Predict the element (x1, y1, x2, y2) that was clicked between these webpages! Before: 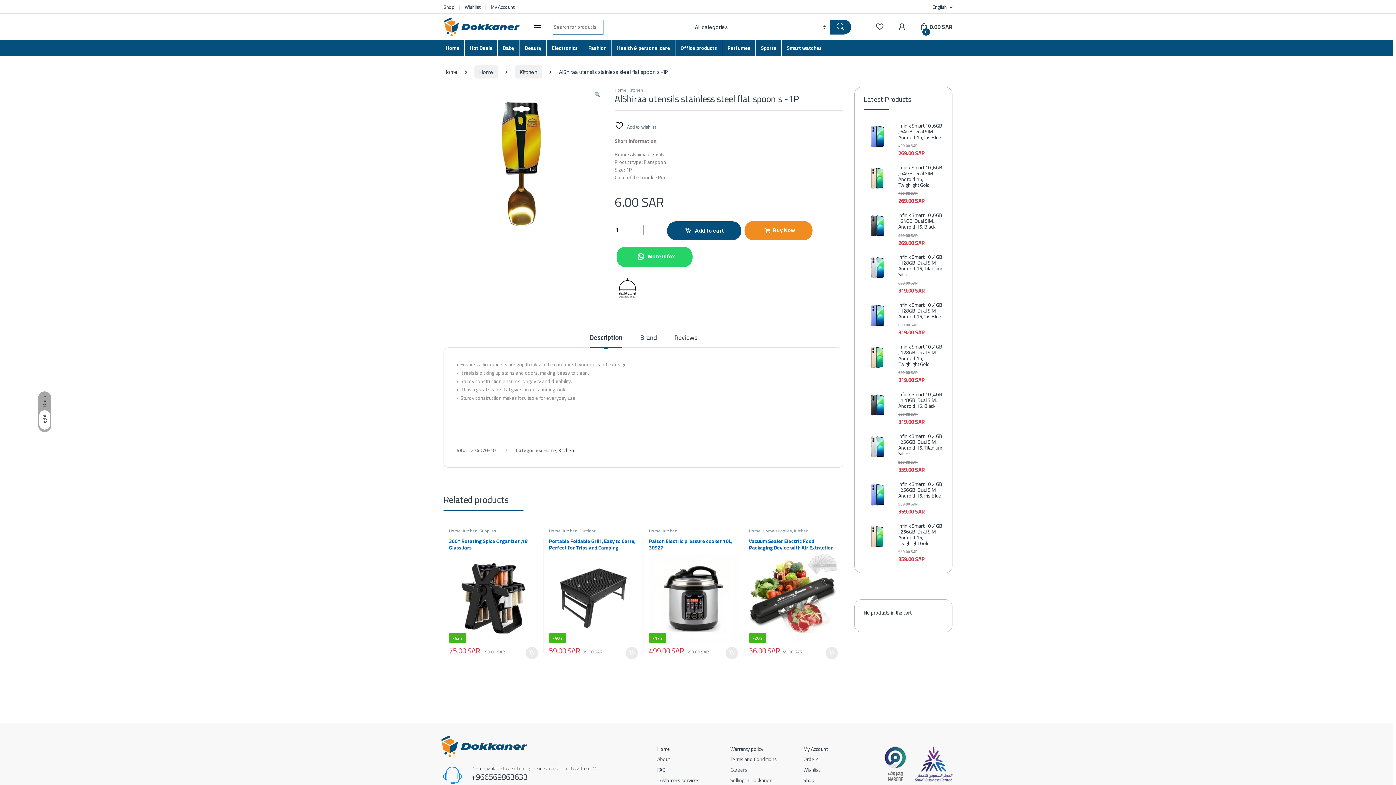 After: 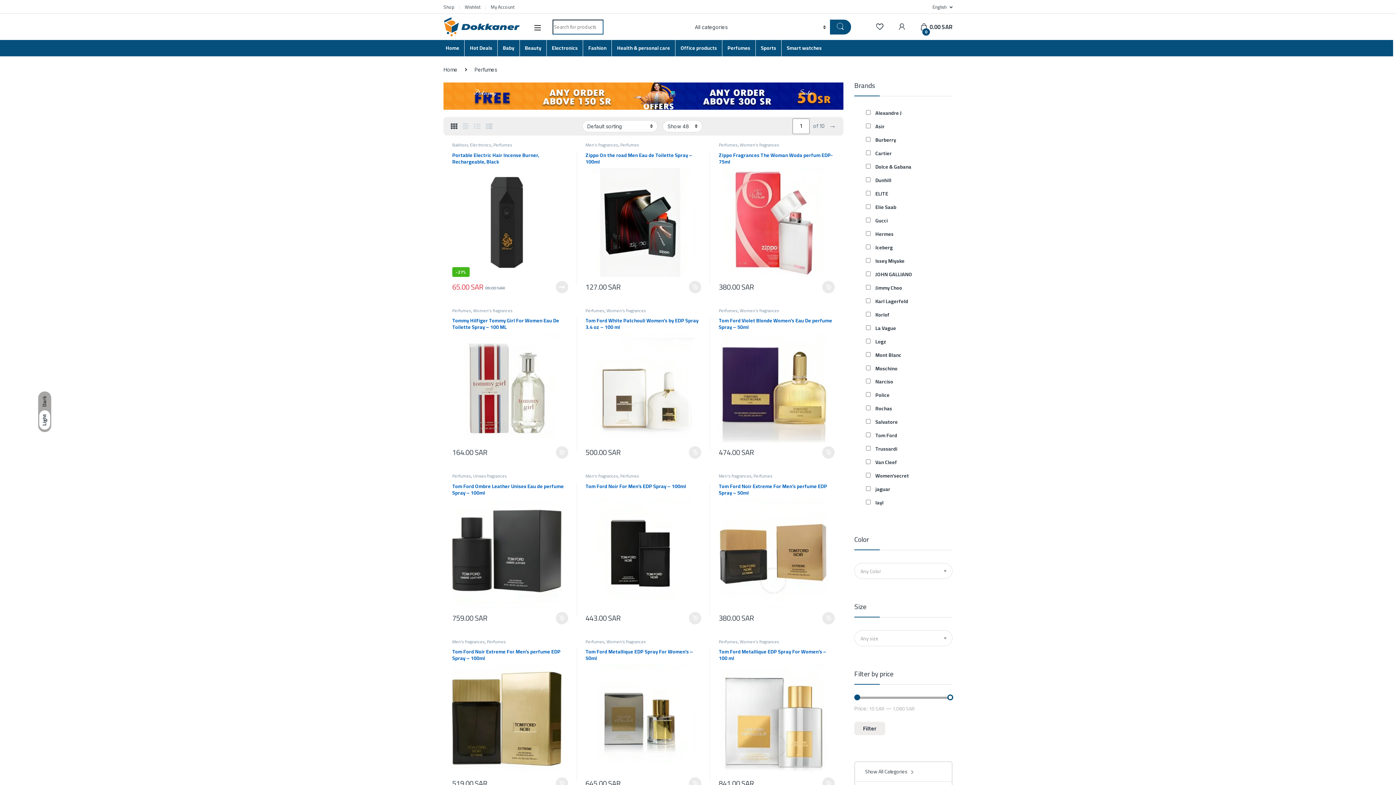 Action: label: Perfumes bbox: (722, 40, 755, 56)